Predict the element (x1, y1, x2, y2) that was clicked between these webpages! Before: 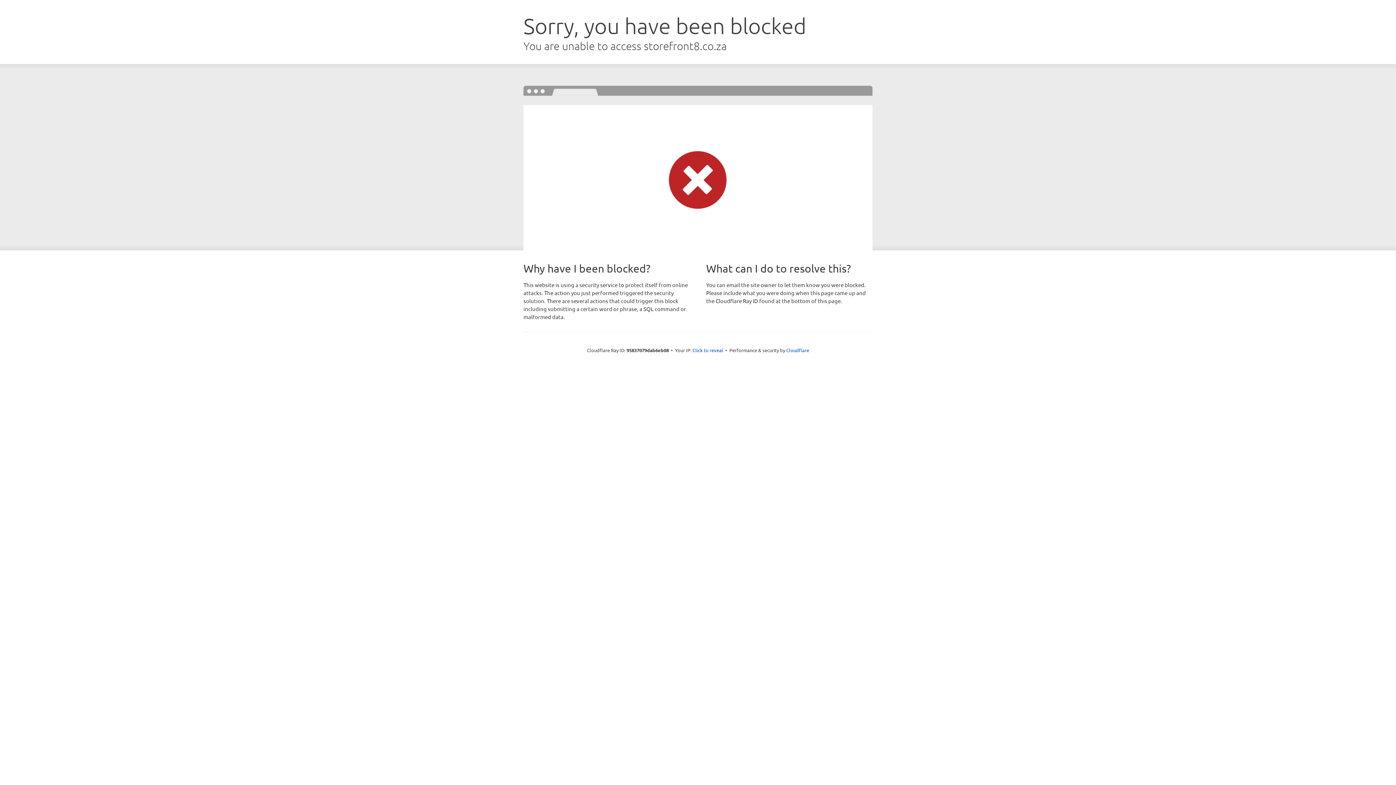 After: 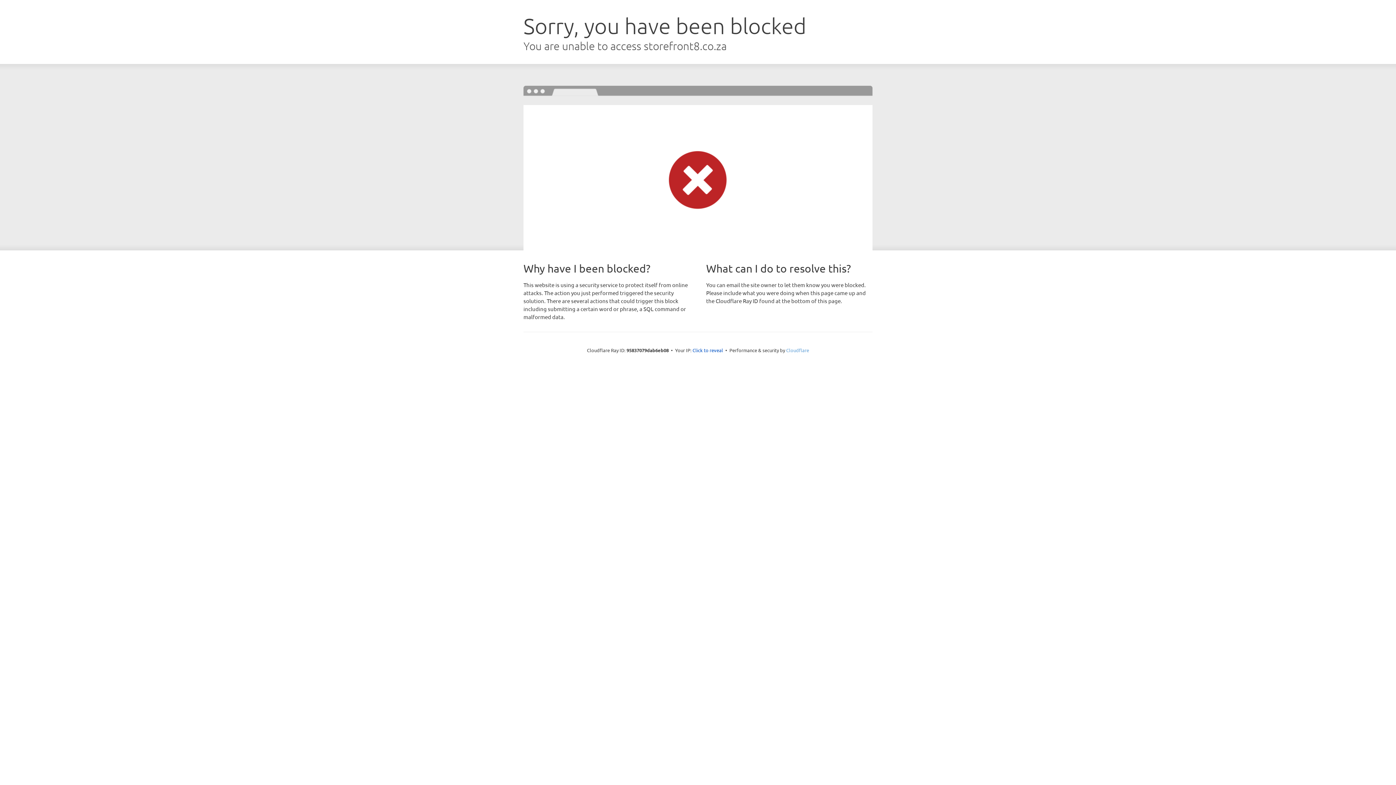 Action: bbox: (786, 347, 809, 353) label: Cloudflare